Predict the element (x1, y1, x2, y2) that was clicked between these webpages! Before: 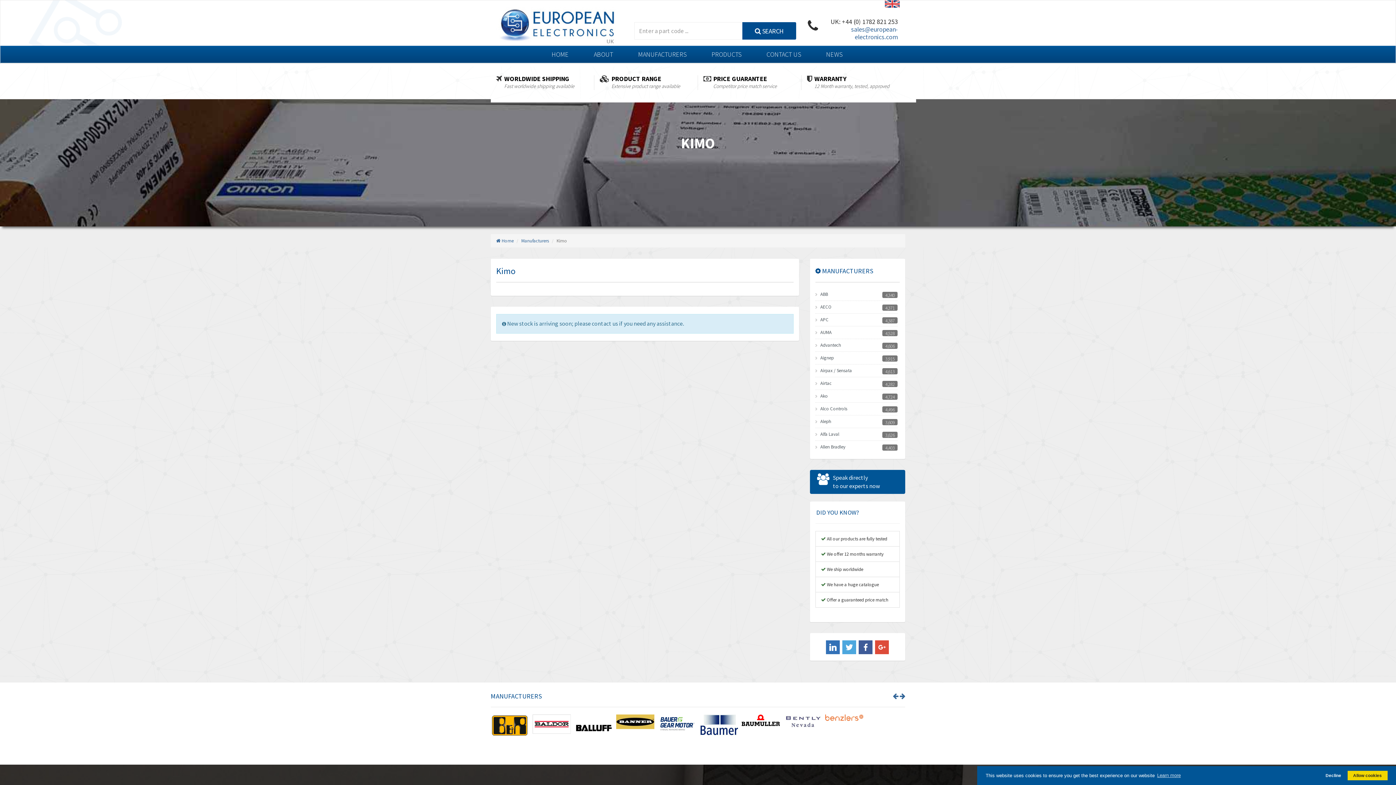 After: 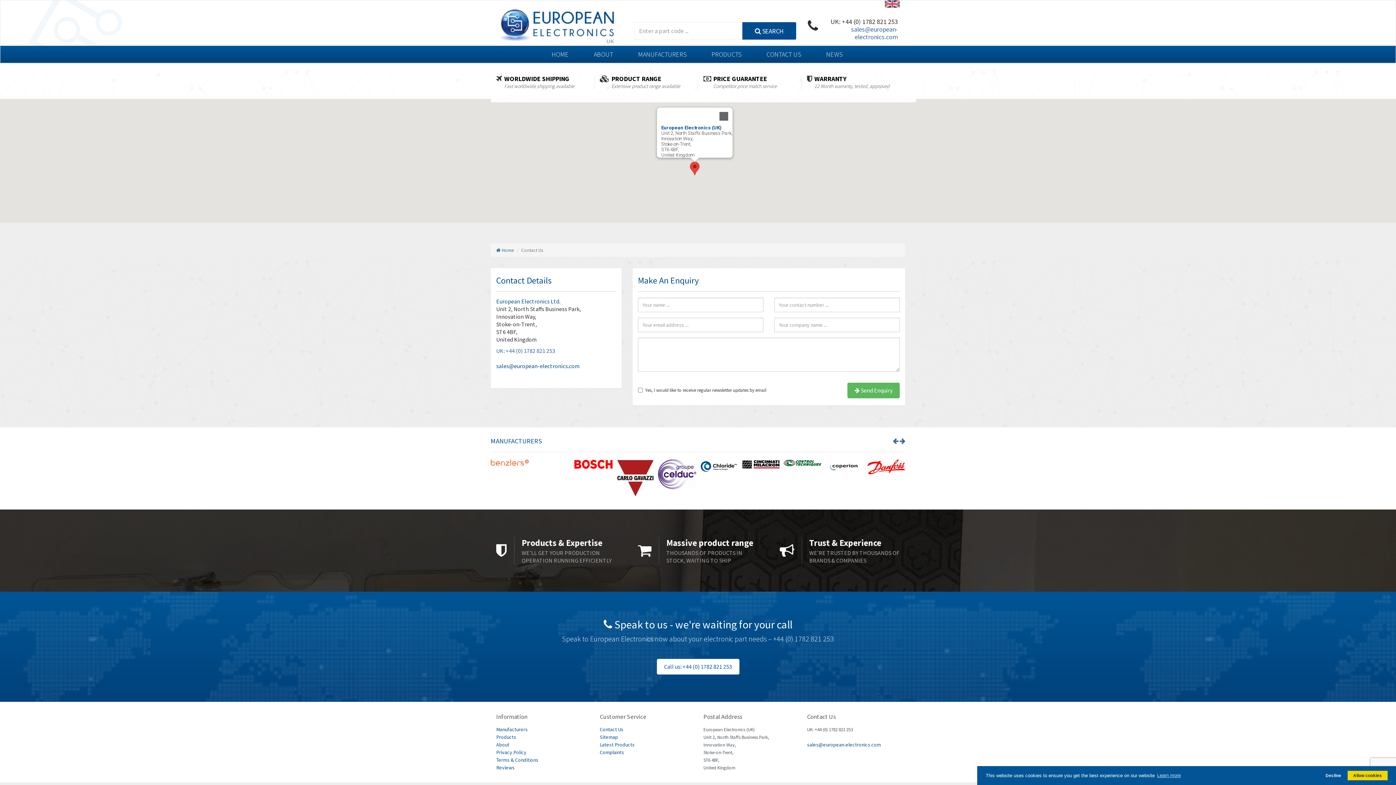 Action: bbox: (756, 46, 811, 62) label: CONTACT US